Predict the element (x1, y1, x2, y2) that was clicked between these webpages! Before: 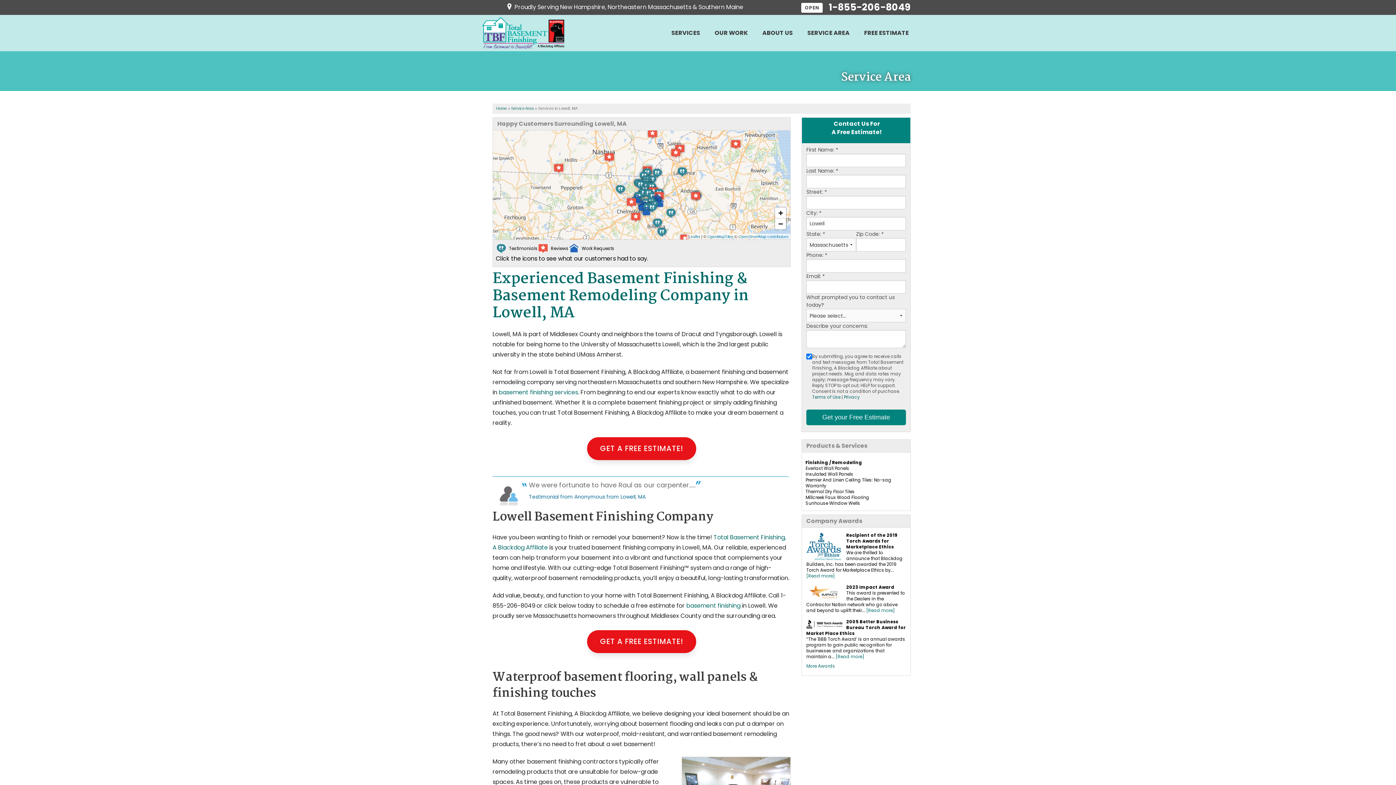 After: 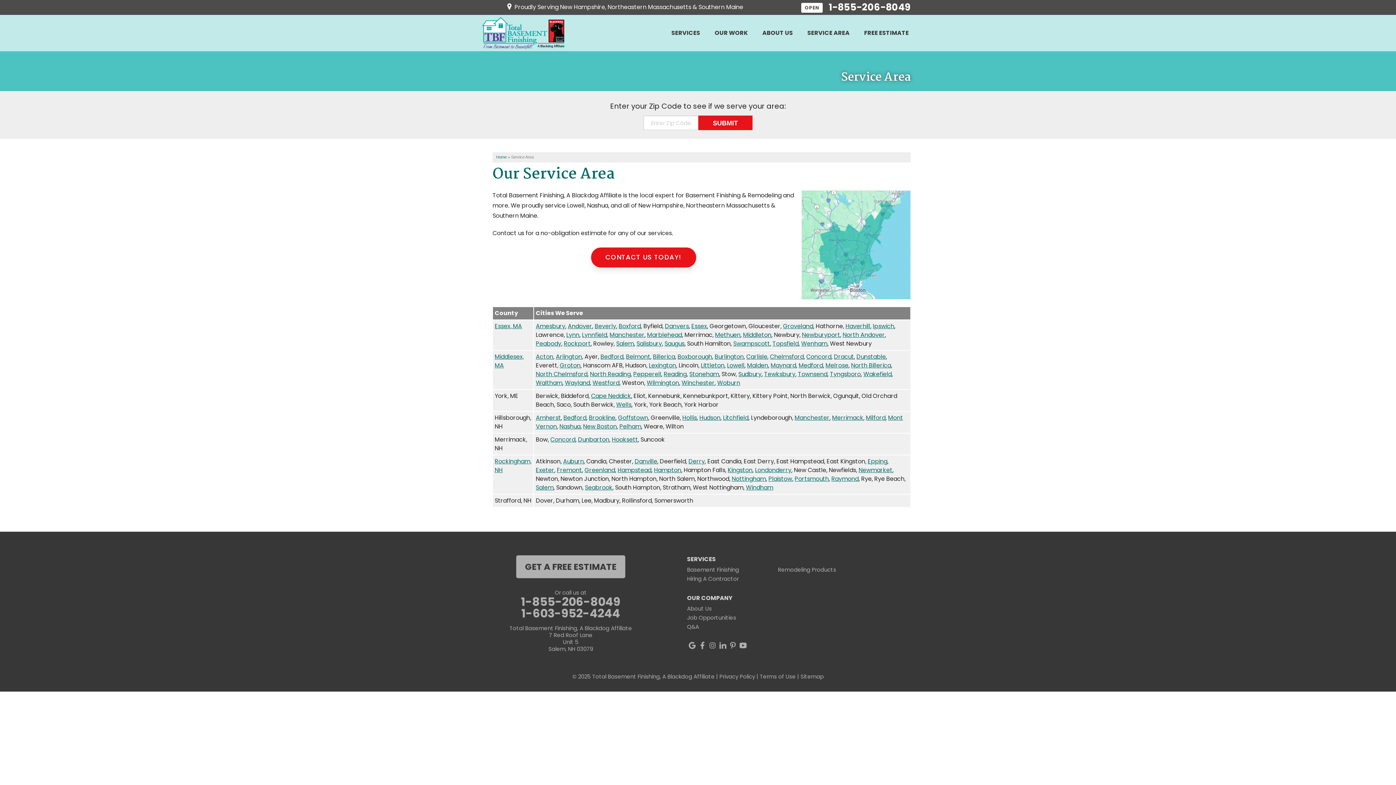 Action: label: Service Area bbox: (511, 106, 533, 110)